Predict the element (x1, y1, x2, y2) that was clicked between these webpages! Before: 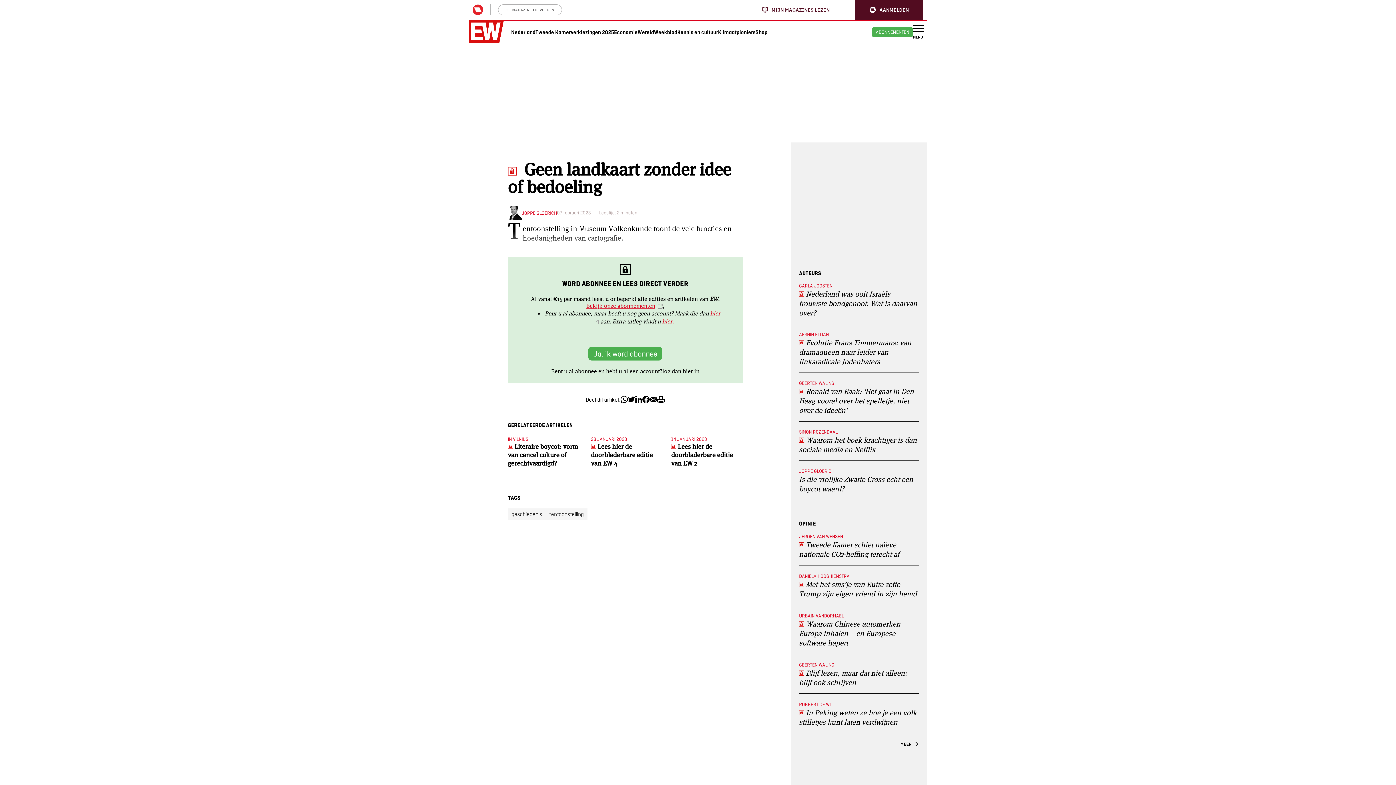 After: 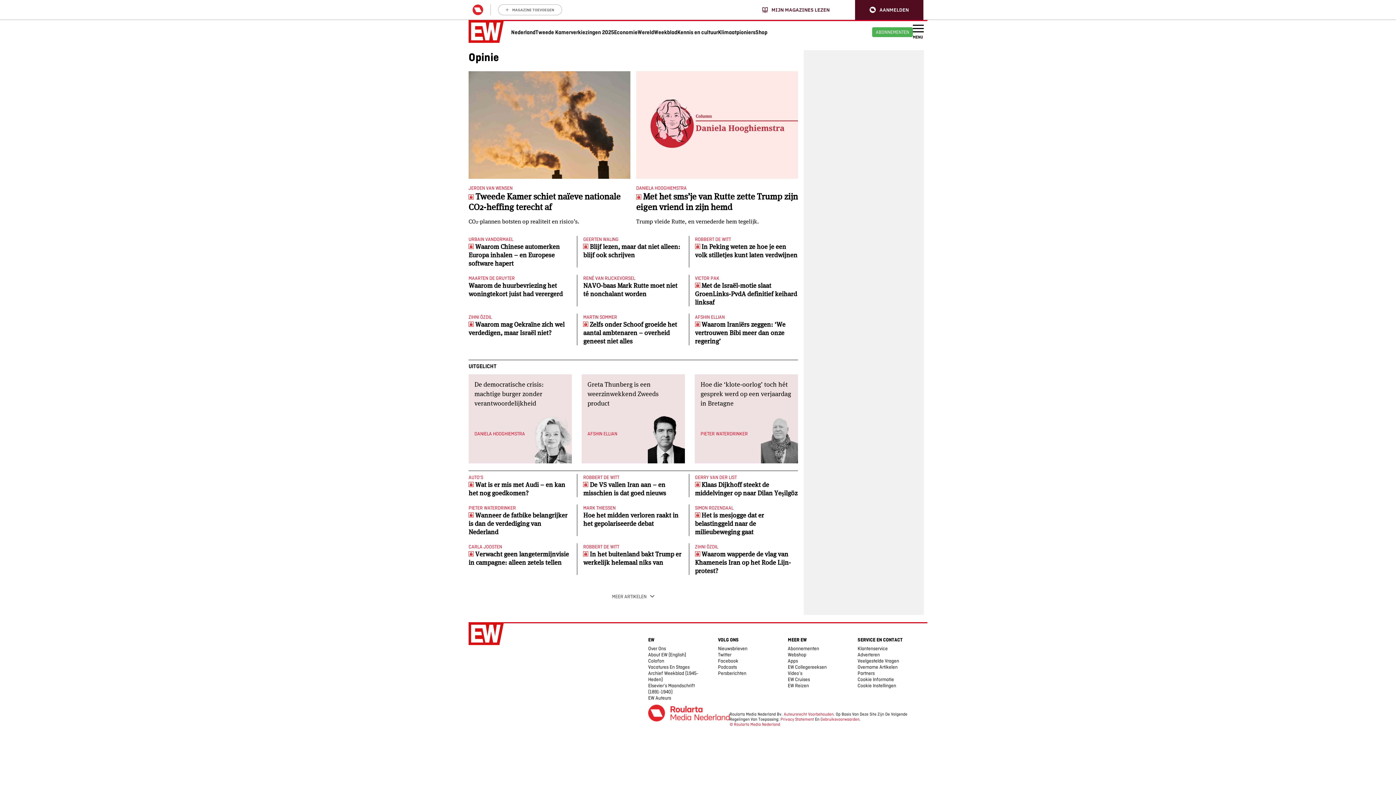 Action: bbox: (900, 741, 919, 748) label: MEER